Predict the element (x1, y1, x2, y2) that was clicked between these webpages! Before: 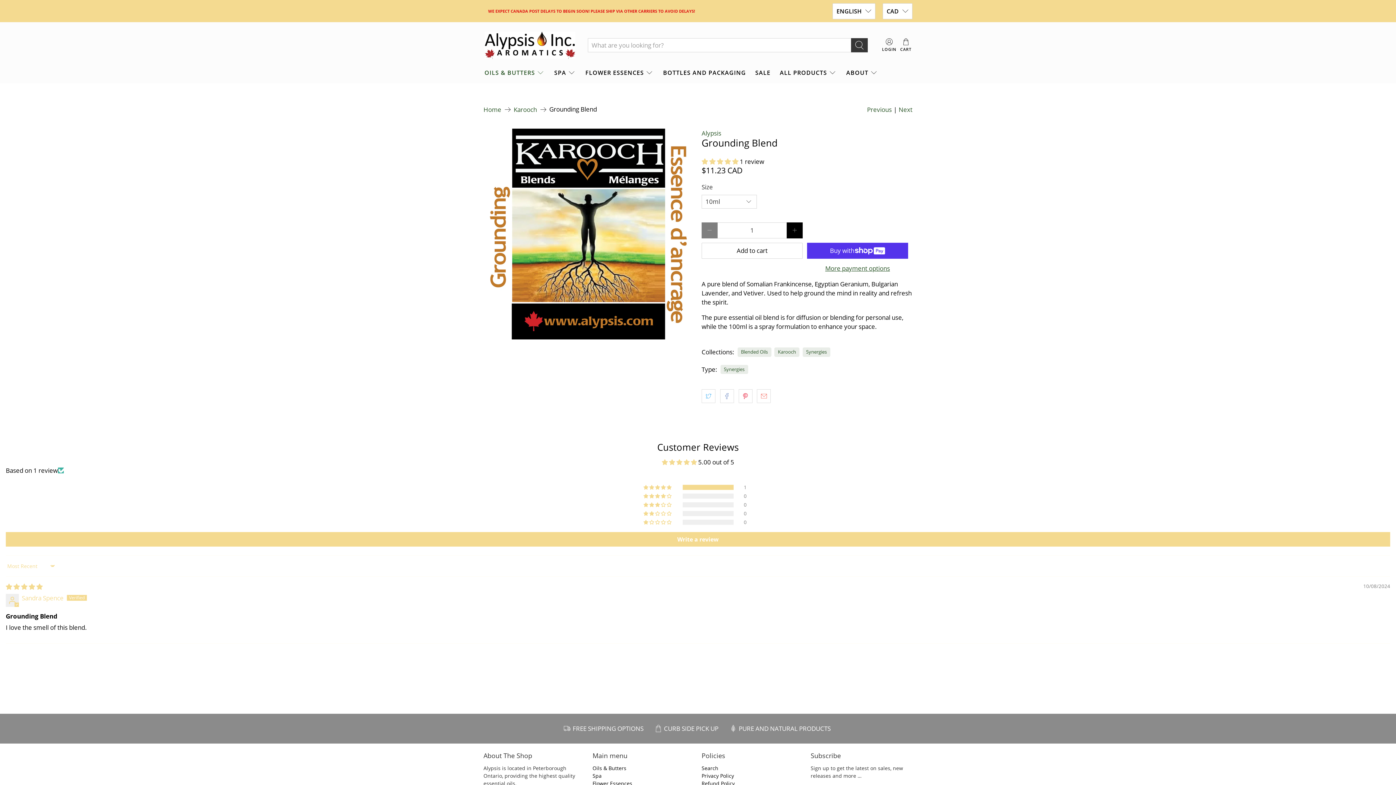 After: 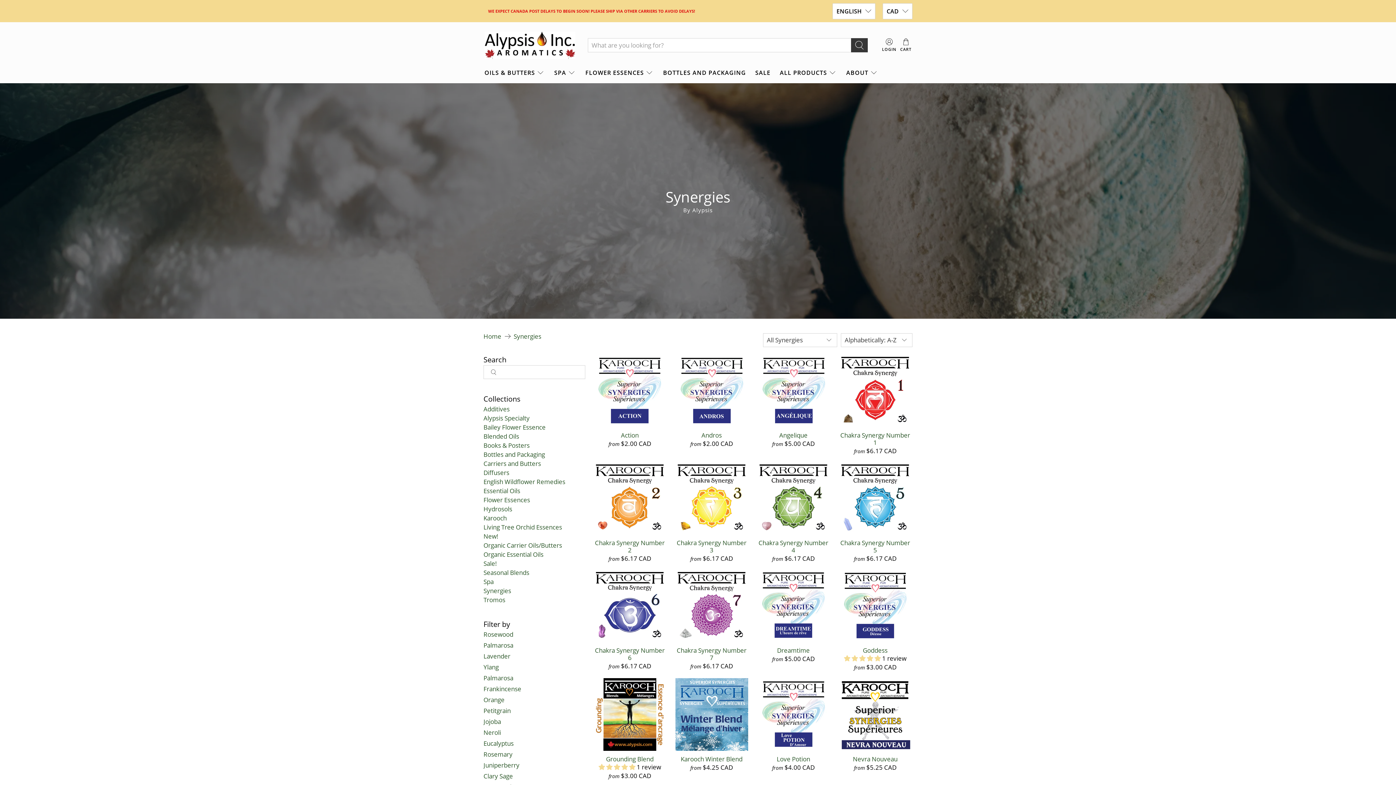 Action: label: Synergies bbox: (724, 366, 744, 373)